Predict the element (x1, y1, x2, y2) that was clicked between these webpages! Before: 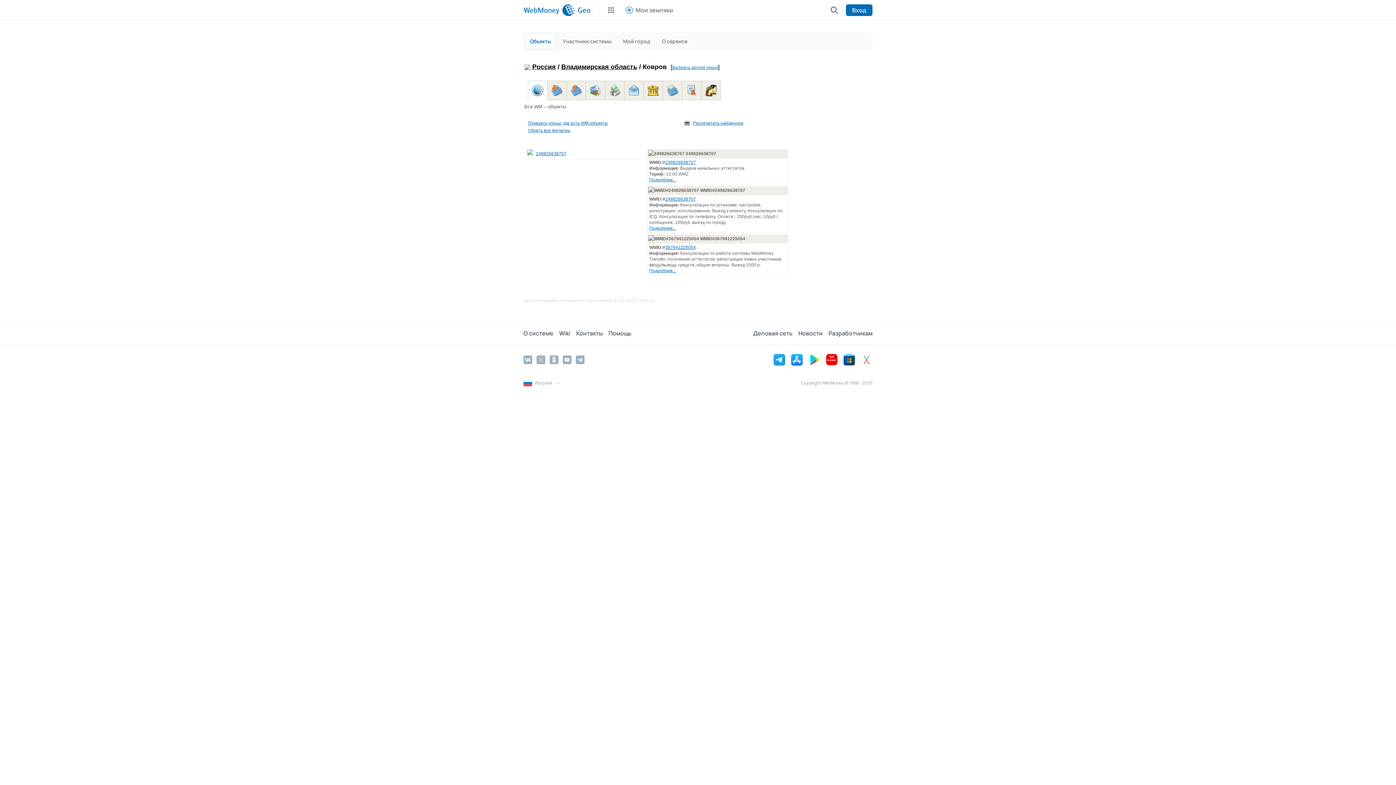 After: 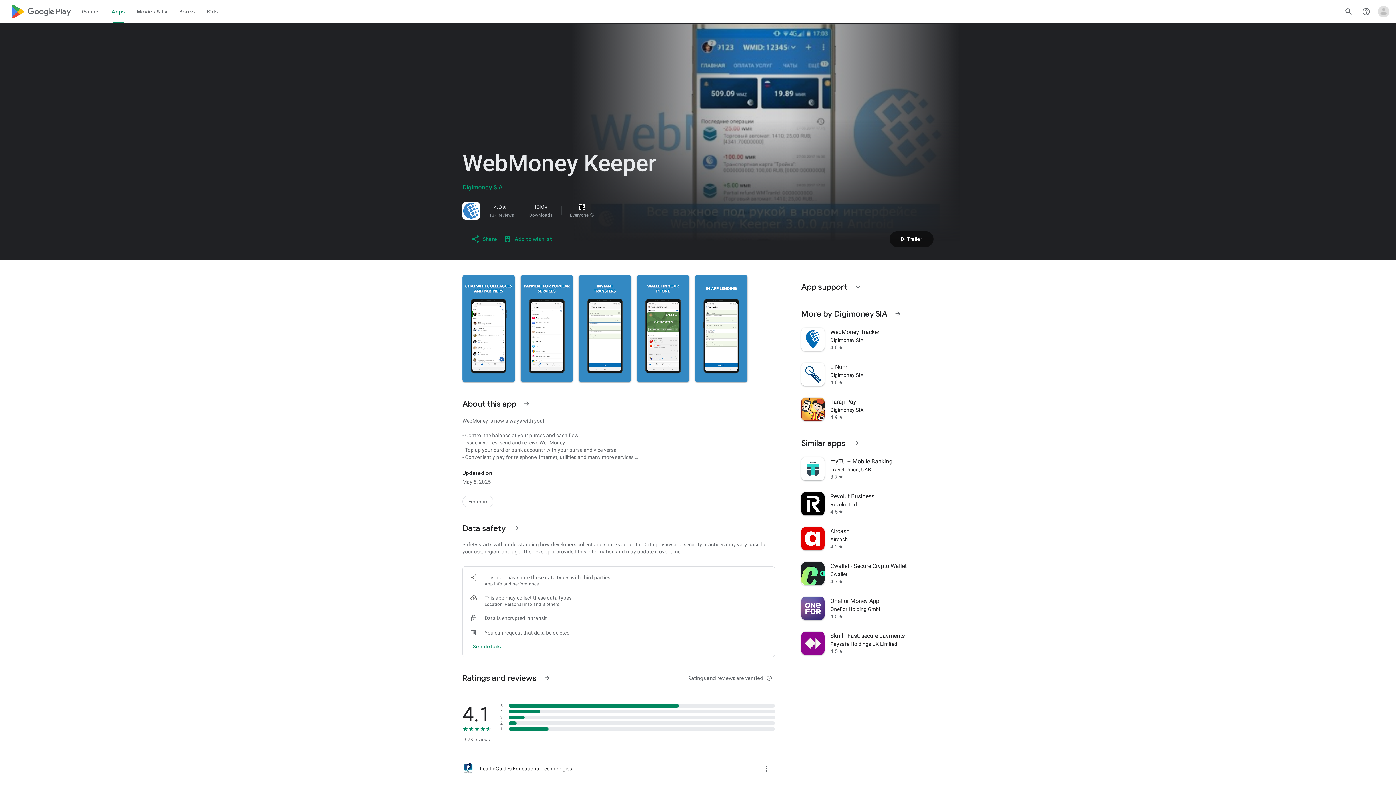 Action: bbox: (808, 354, 820, 365)